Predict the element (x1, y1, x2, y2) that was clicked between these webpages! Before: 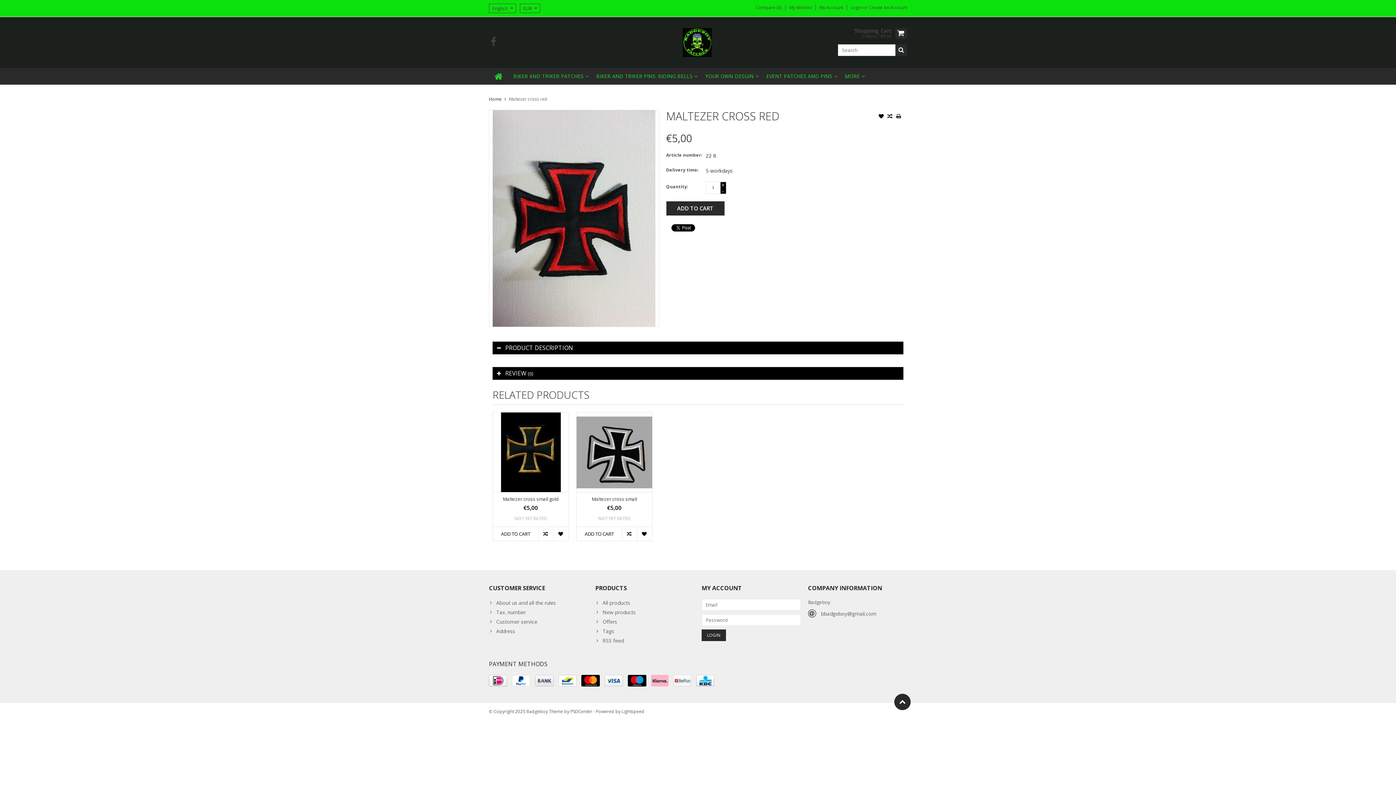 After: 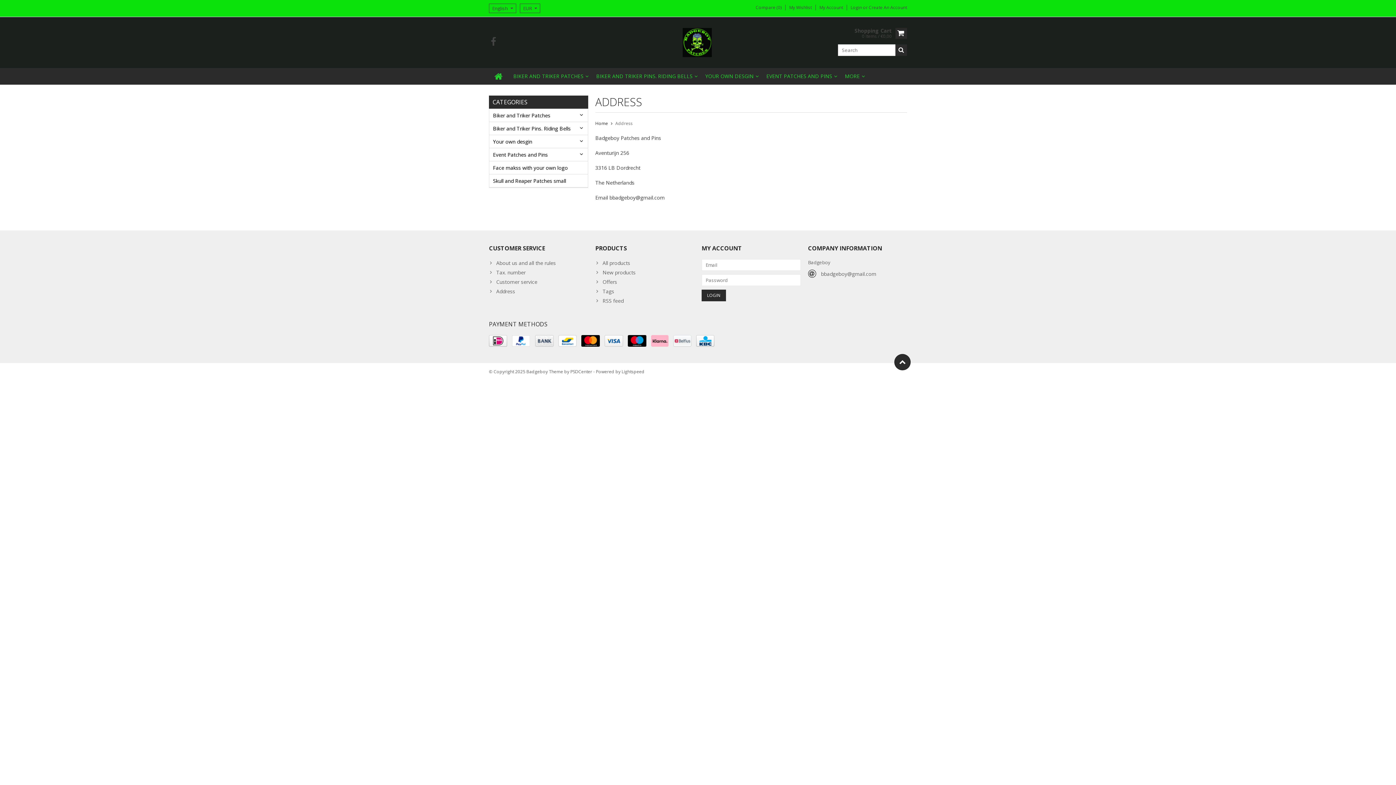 Action: bbox: (489, 627, 588, 636) label: Address